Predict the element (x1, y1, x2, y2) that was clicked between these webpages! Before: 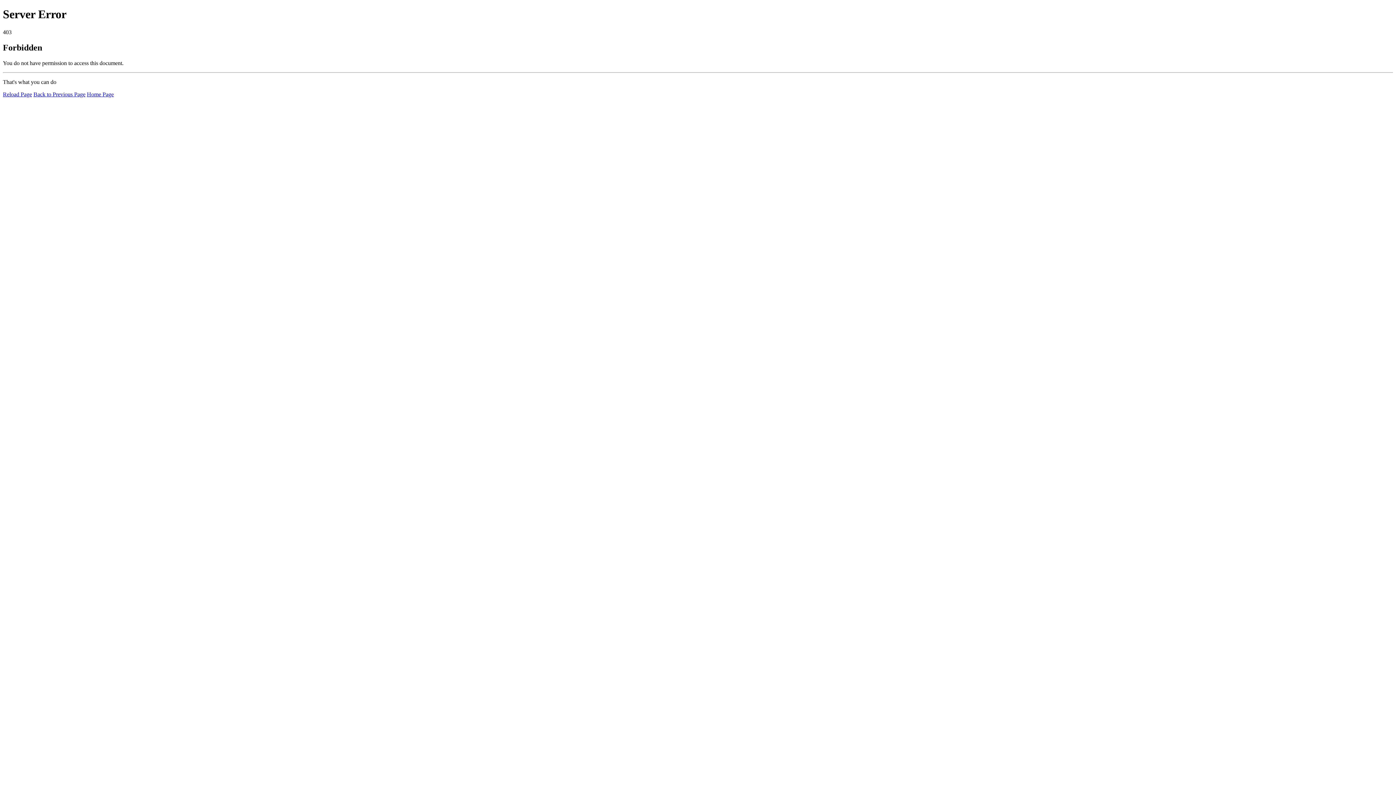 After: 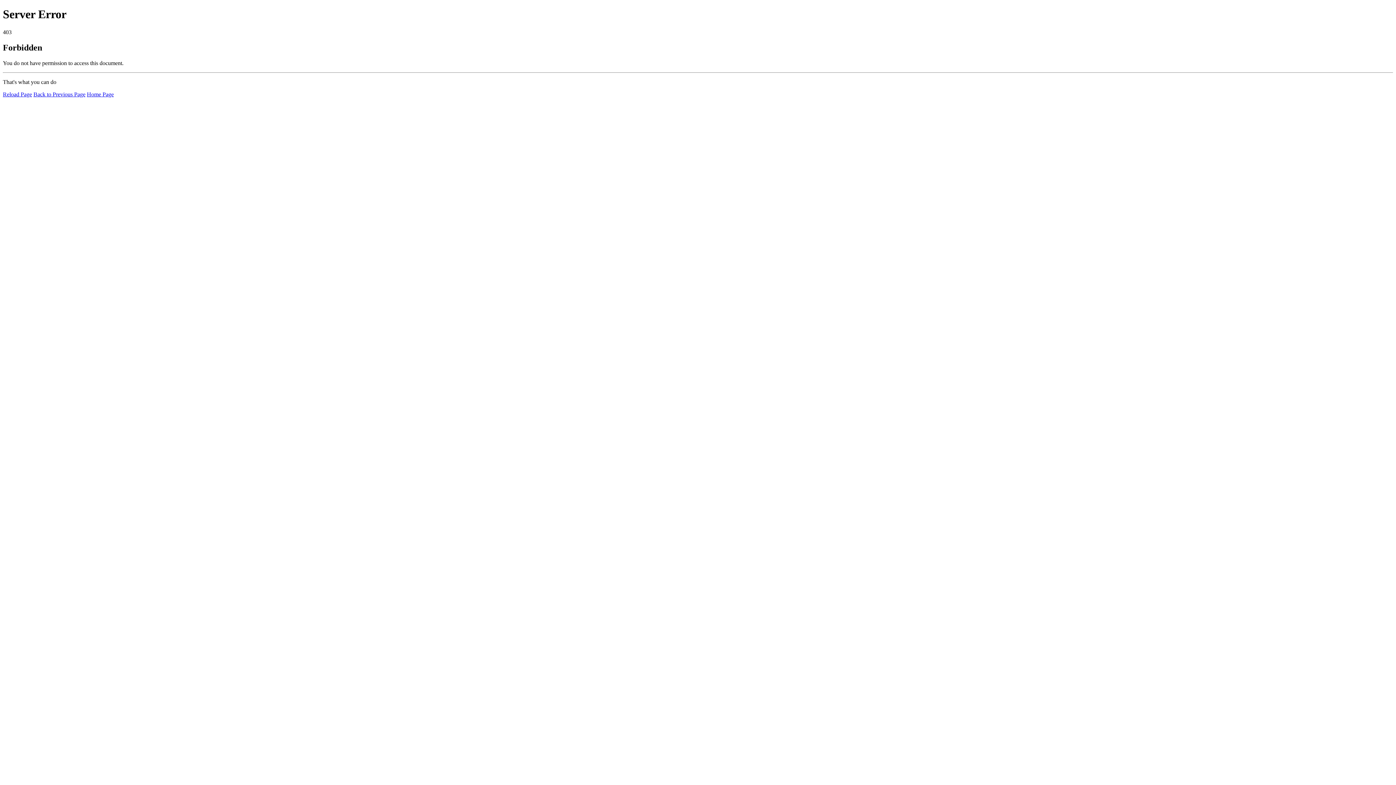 Action: bbox: (2, 91, 32, 97) label: Reload Page